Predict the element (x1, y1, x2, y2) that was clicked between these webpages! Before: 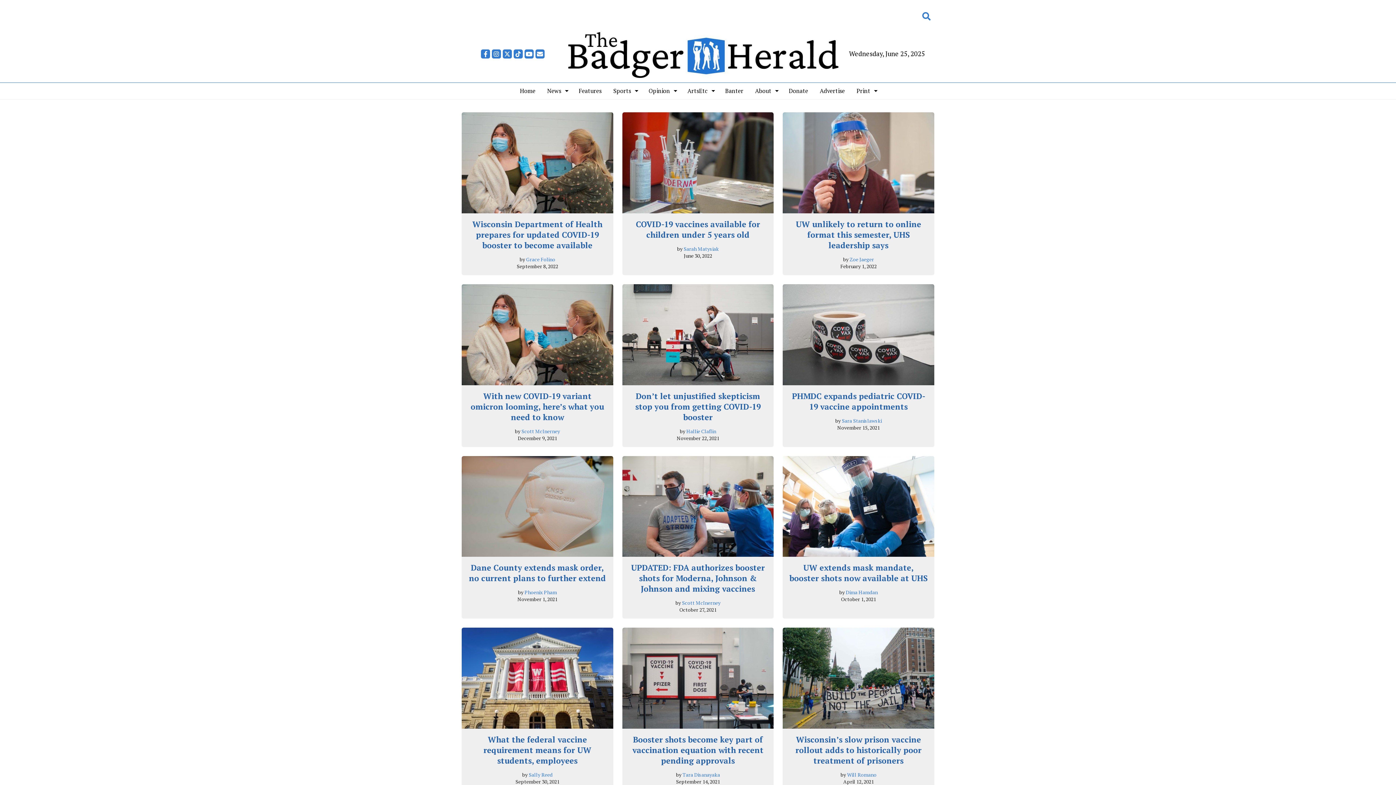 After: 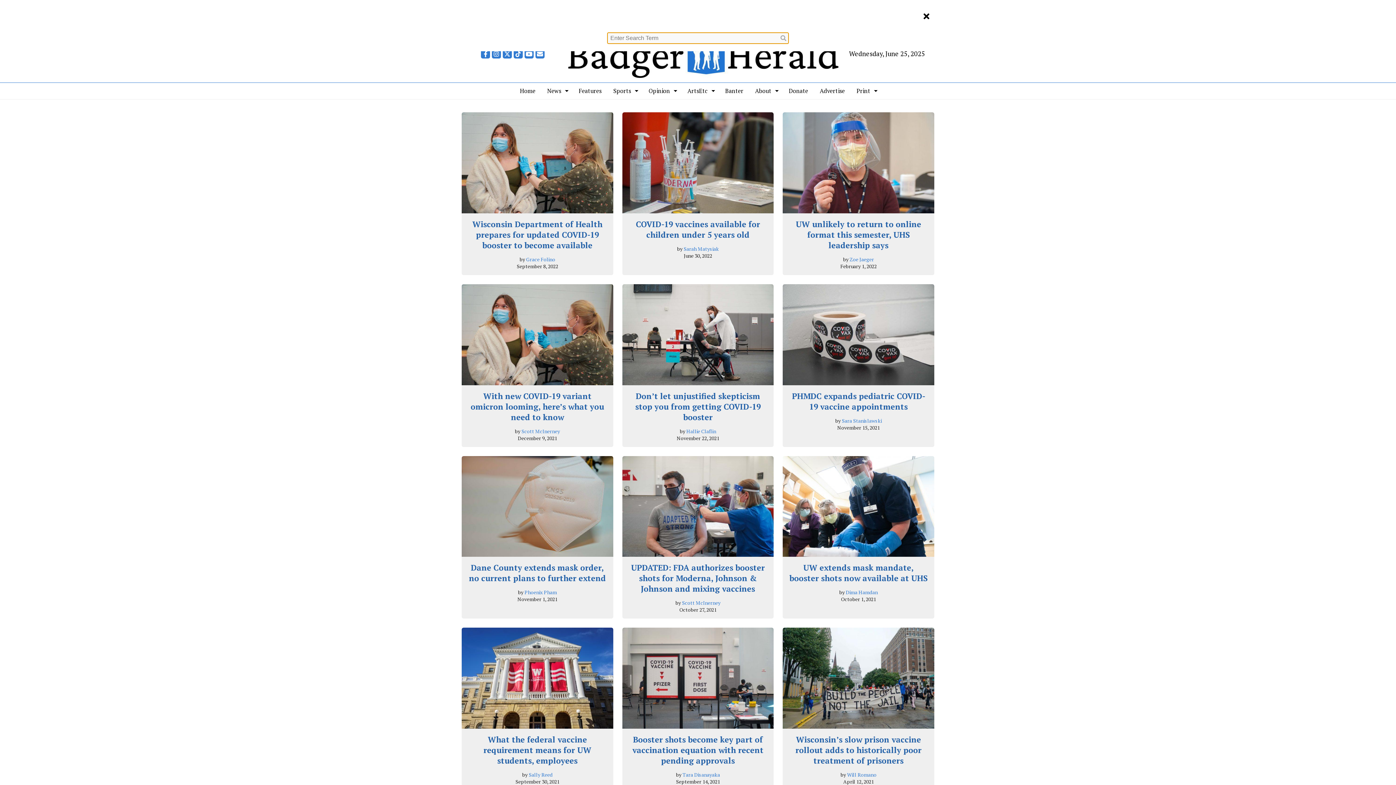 Action: label: Open Search Bar bbox: (918, 8, 934, 23)